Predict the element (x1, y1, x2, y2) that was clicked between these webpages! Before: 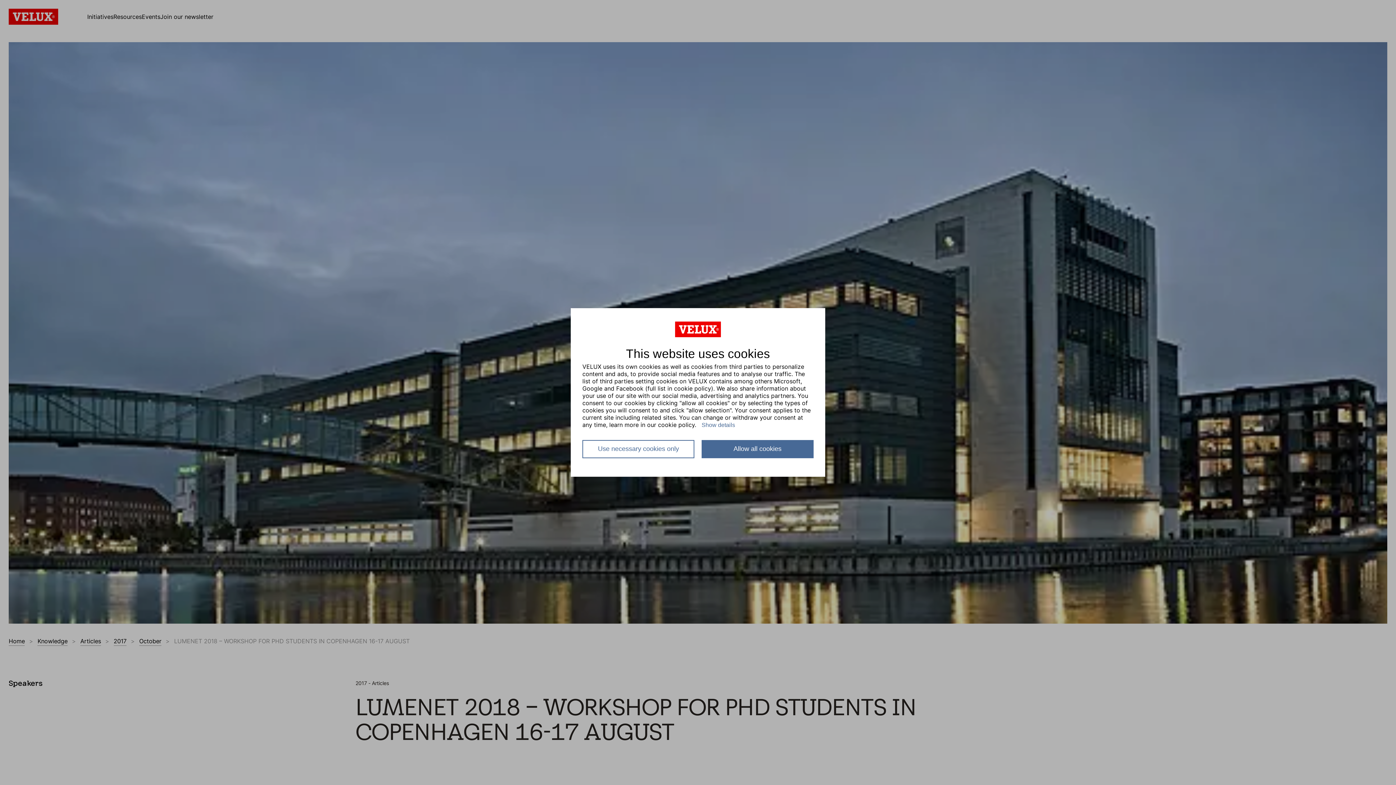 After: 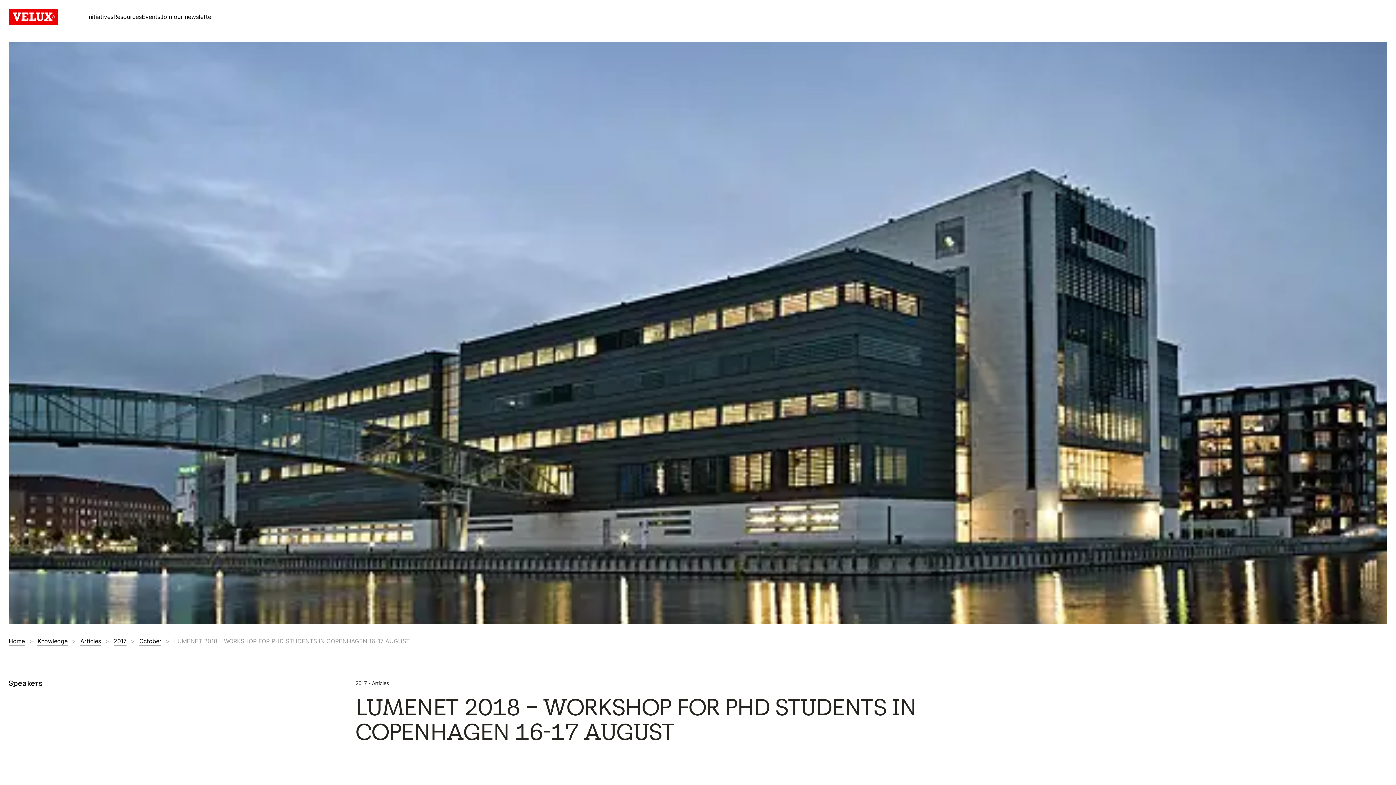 Action: label: Use necessary cookies only bbox: (582, 440, 694, 458)